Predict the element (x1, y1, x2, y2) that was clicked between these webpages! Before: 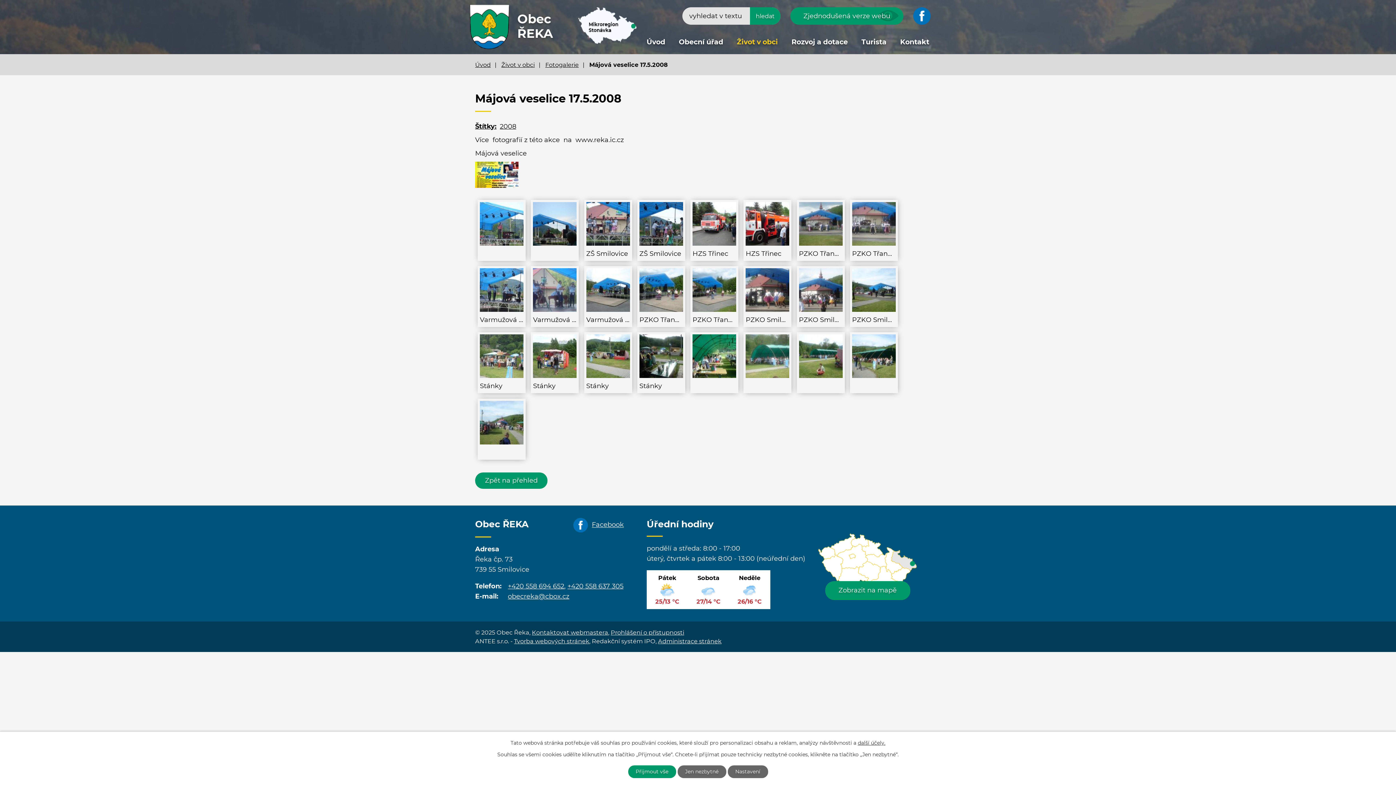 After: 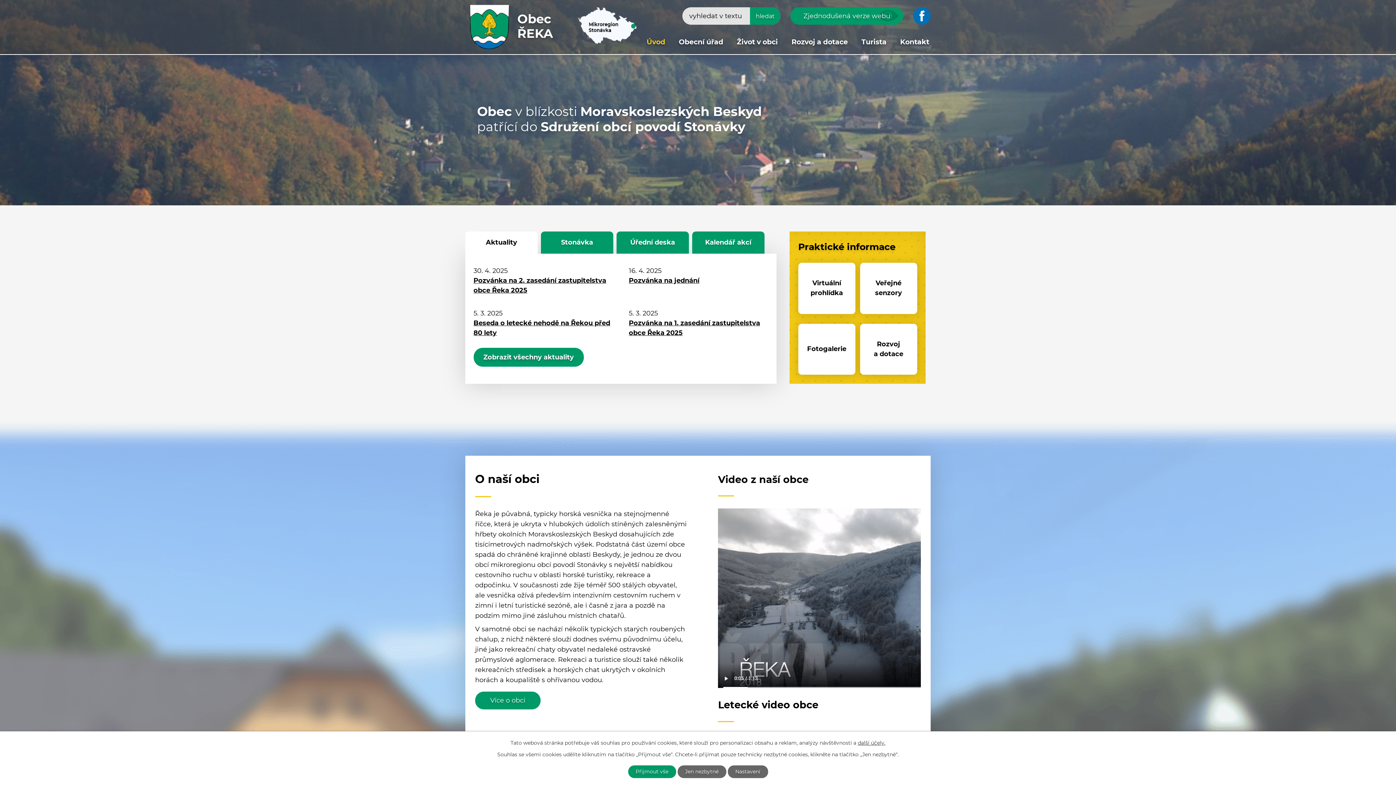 Action: bbox: (475, 60, 490, 68) label: Úvod